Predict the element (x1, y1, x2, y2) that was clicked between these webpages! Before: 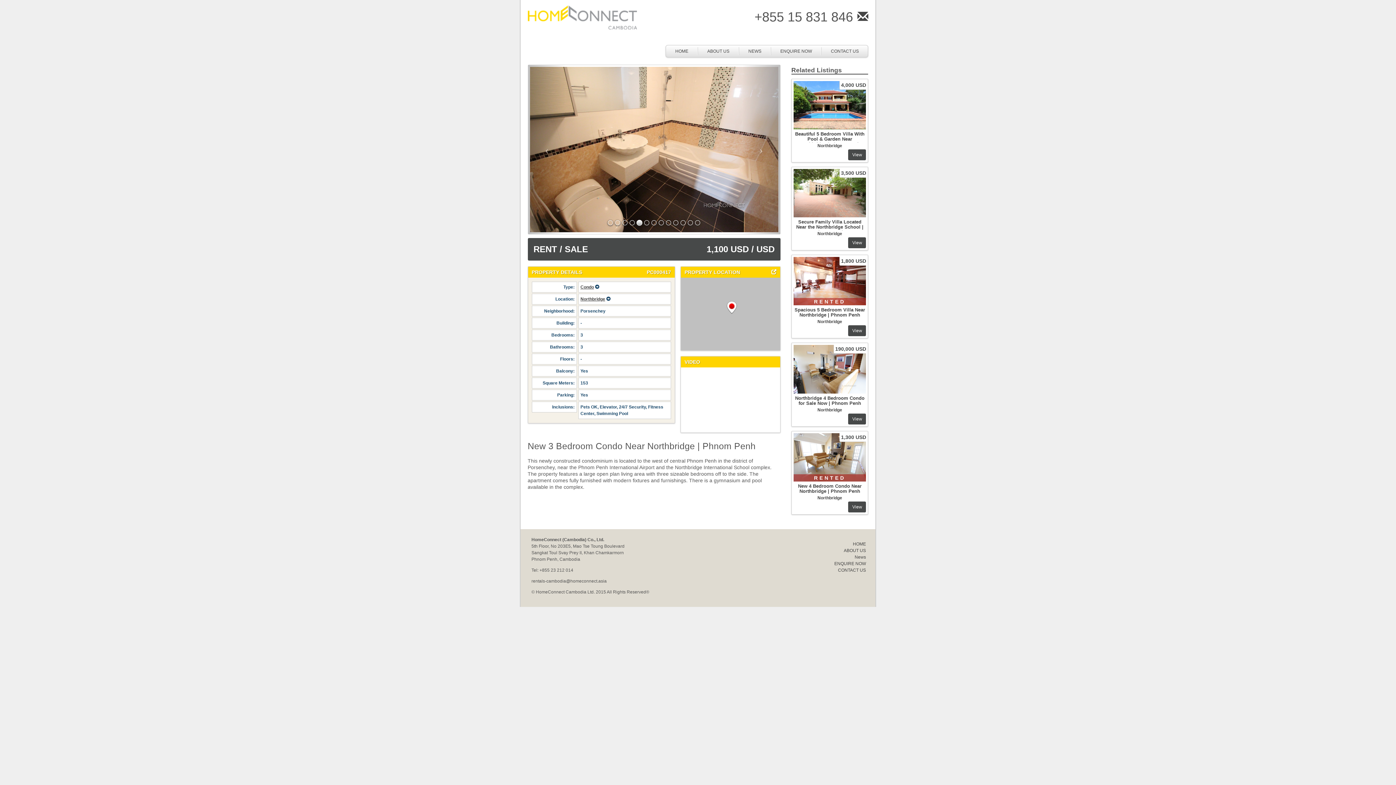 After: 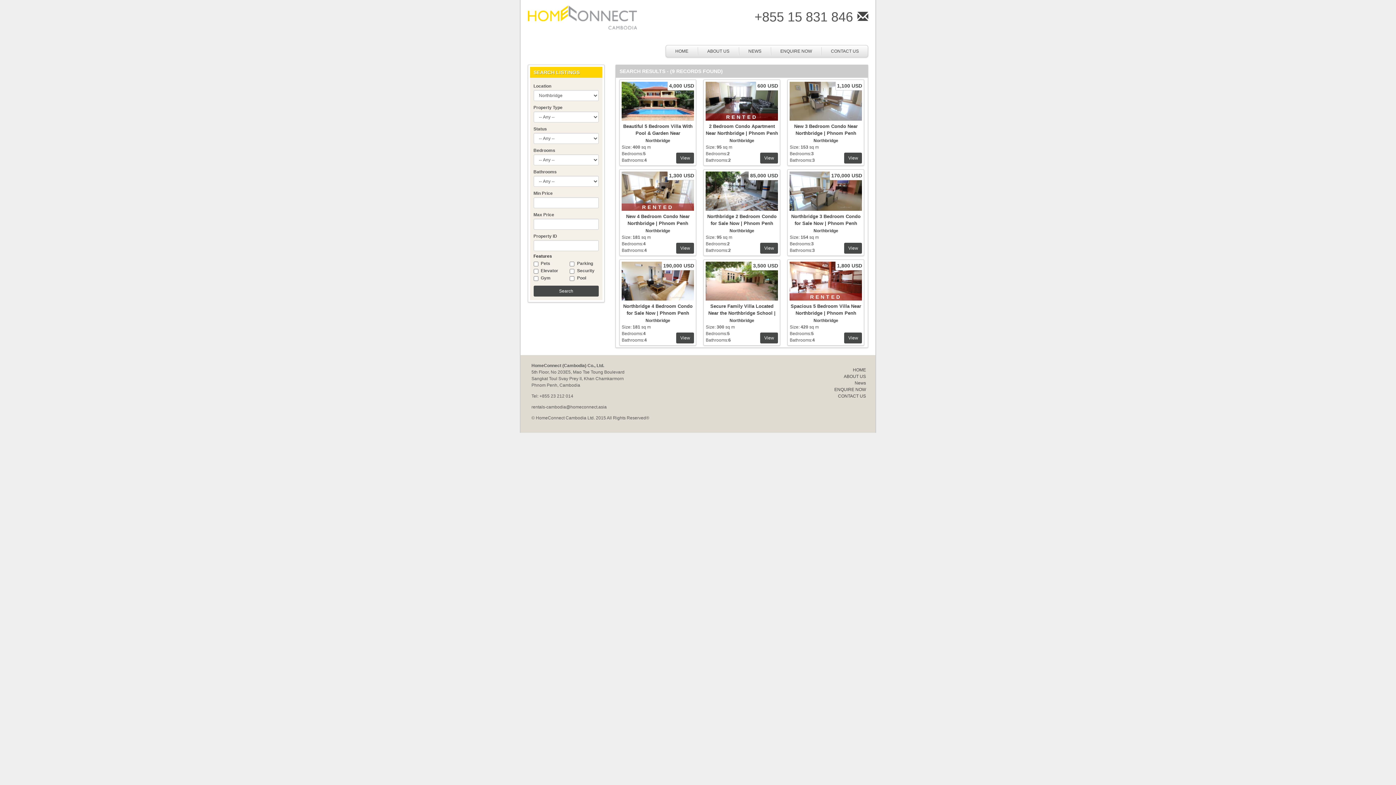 Action: bbox: (580, 296, 605, 301) label: Northbridge